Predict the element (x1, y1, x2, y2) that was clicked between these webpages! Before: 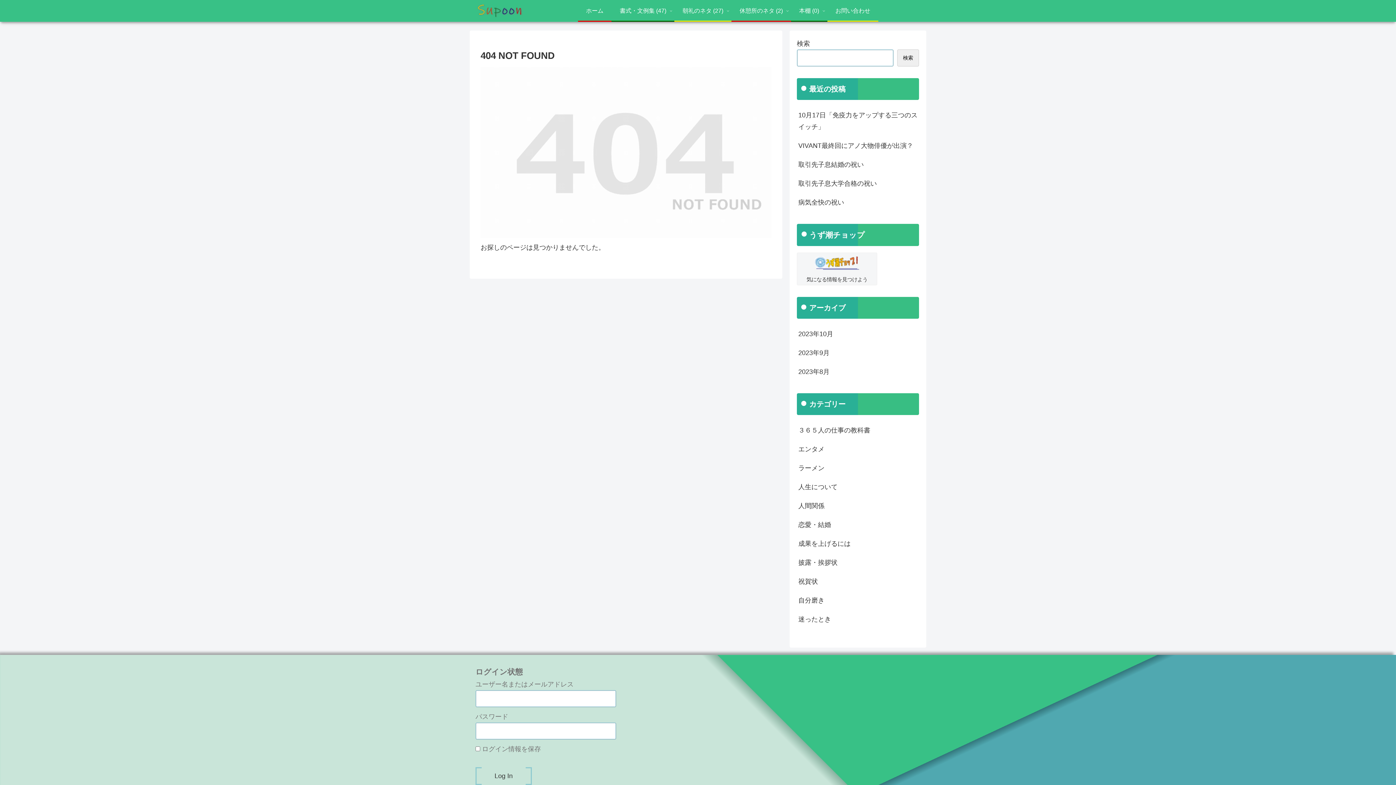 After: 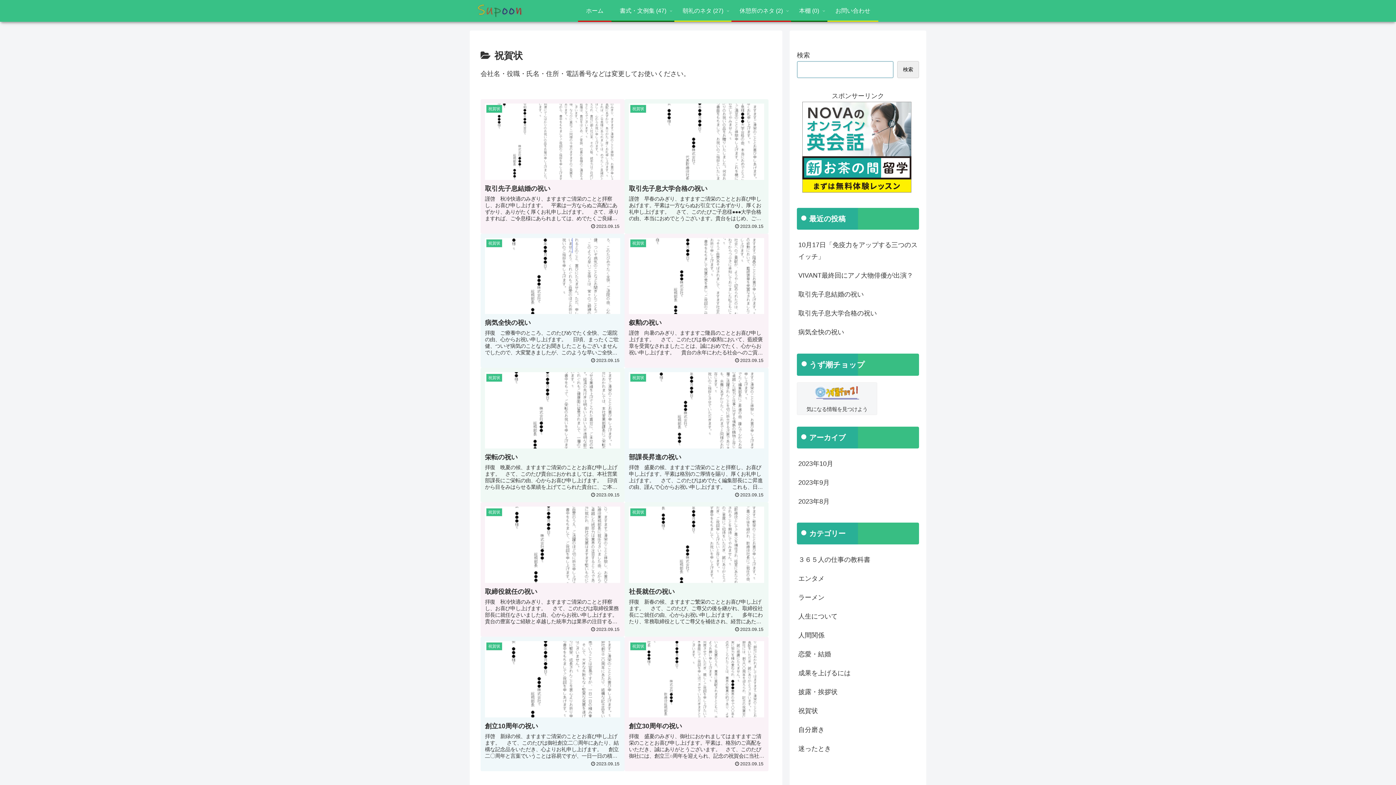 Action: bbox: (797, 572, 919, 591) label: 祝賀状